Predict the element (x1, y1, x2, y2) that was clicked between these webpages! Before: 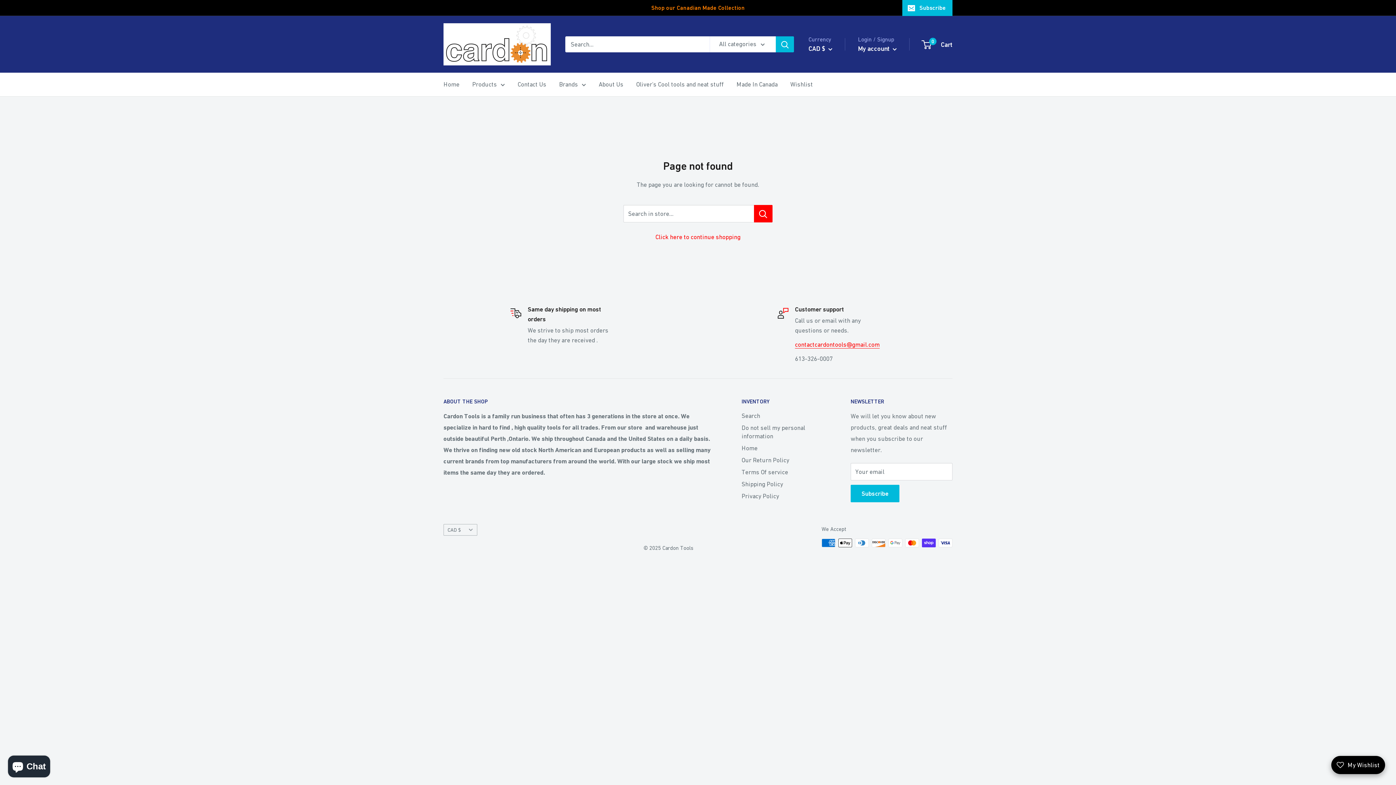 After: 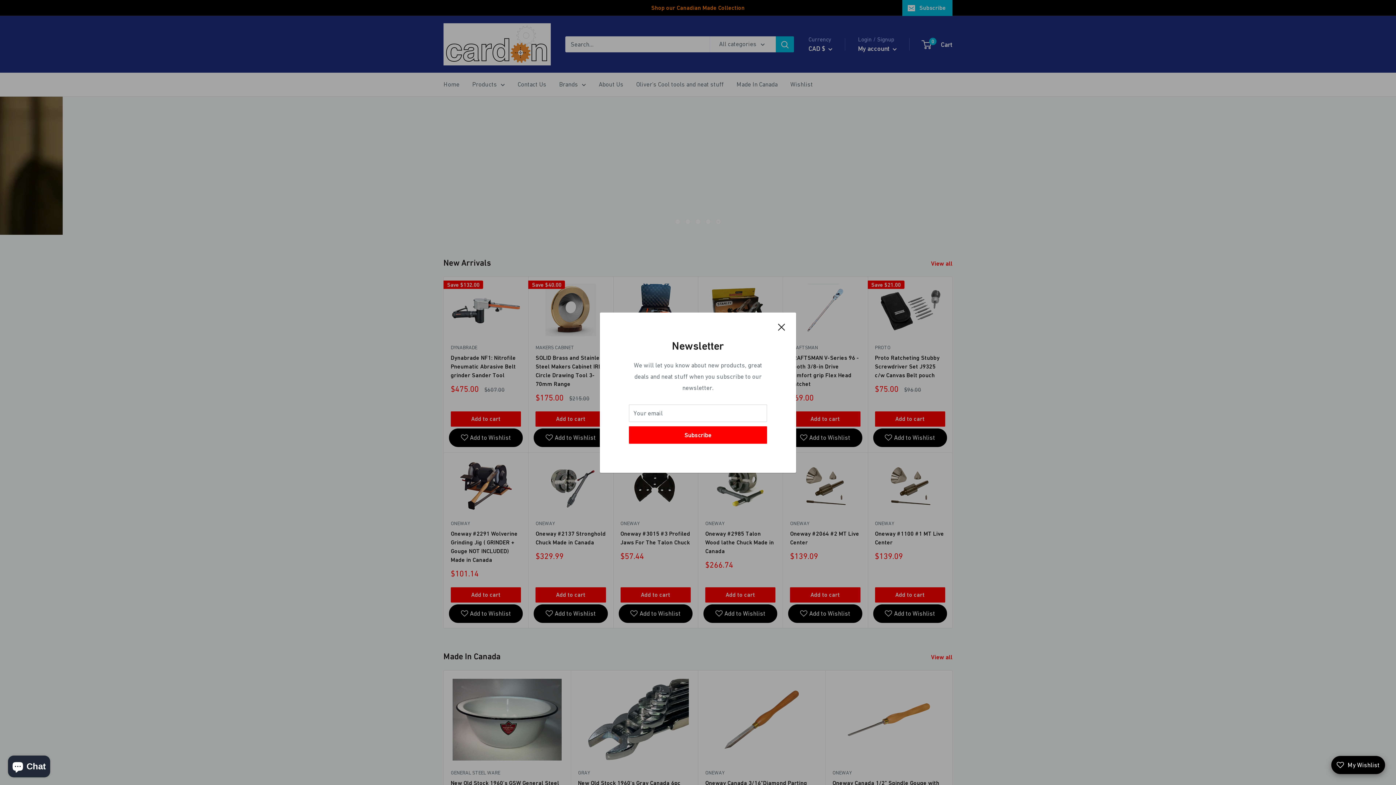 Action: bbox: (443, 23, 550, 65) label: Cardon Tools